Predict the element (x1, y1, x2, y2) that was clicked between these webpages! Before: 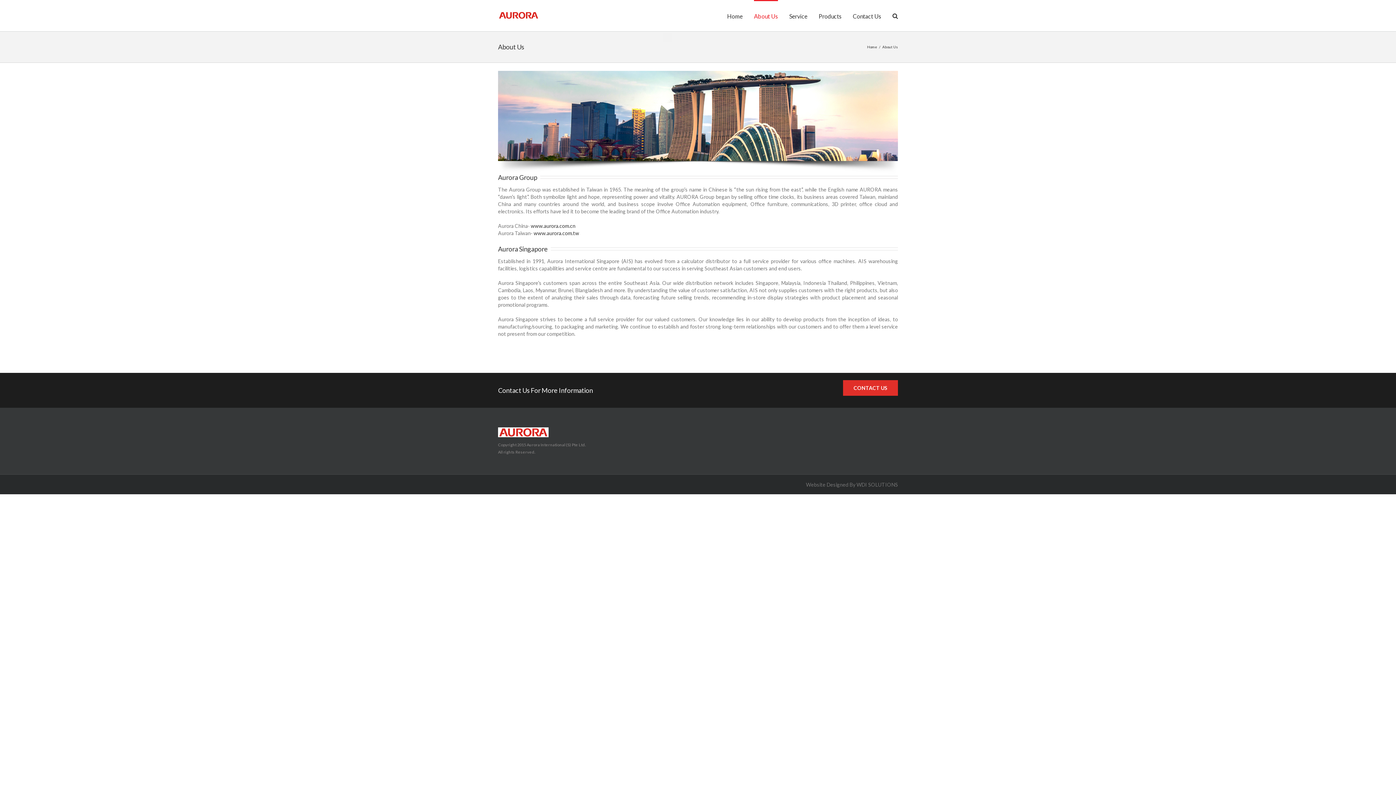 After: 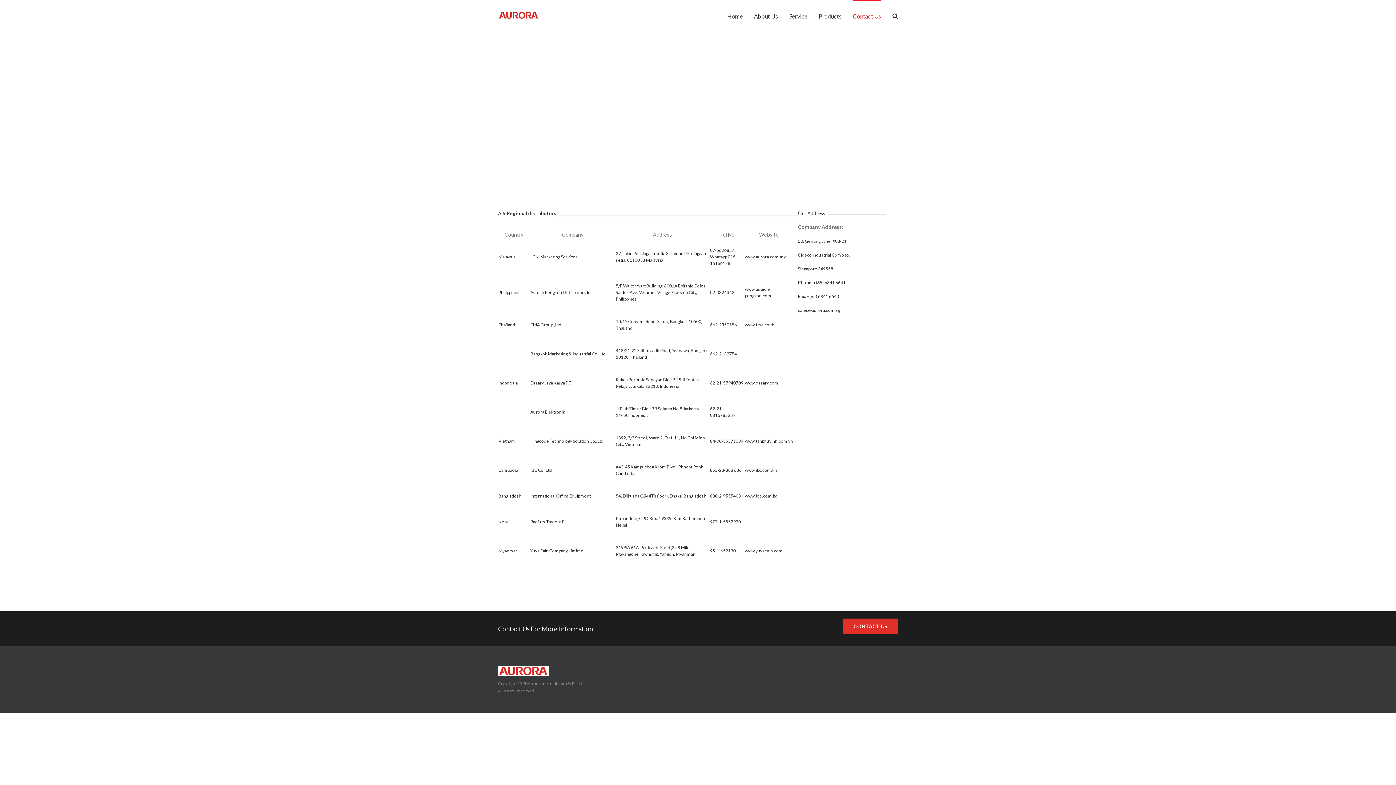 Action: bbox: (843, 380, 898, 395) label: CONTACT US